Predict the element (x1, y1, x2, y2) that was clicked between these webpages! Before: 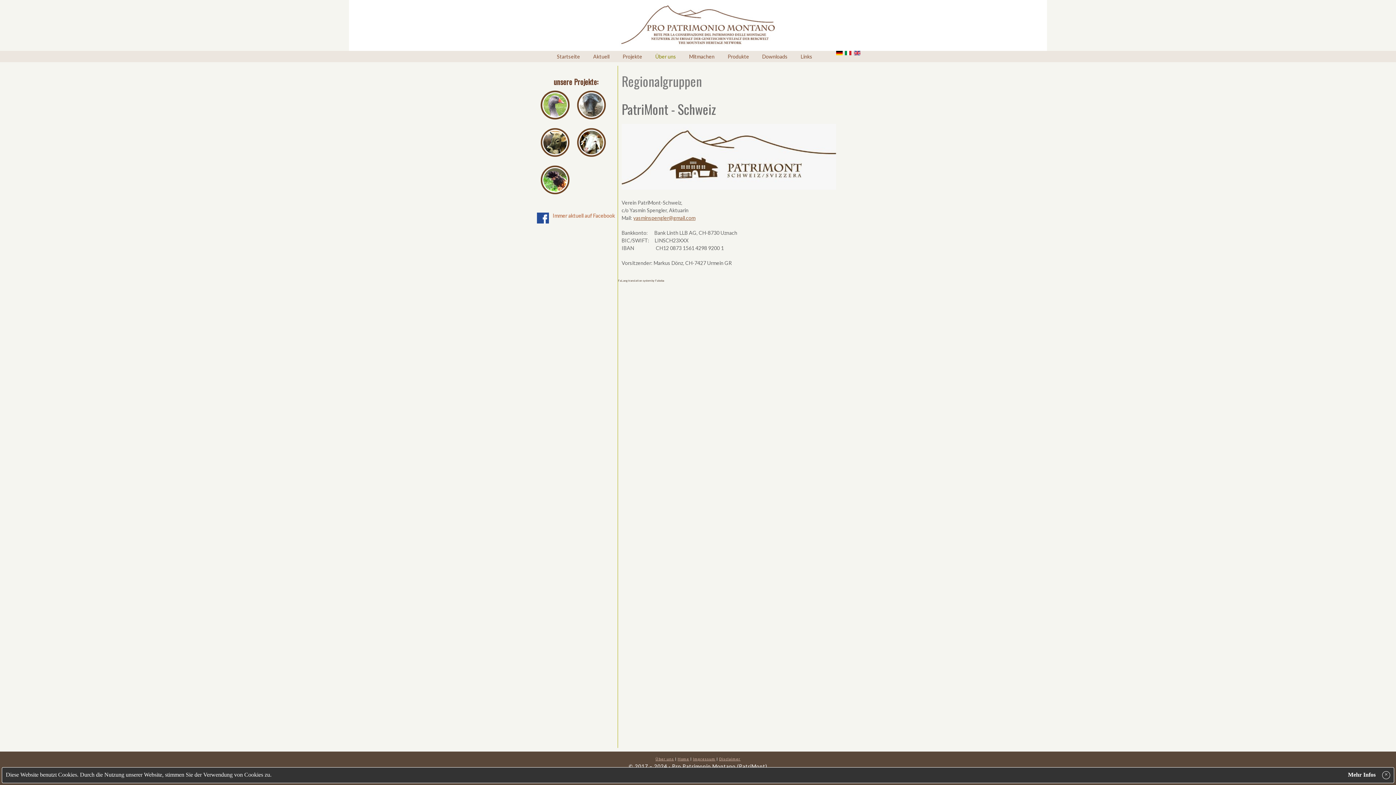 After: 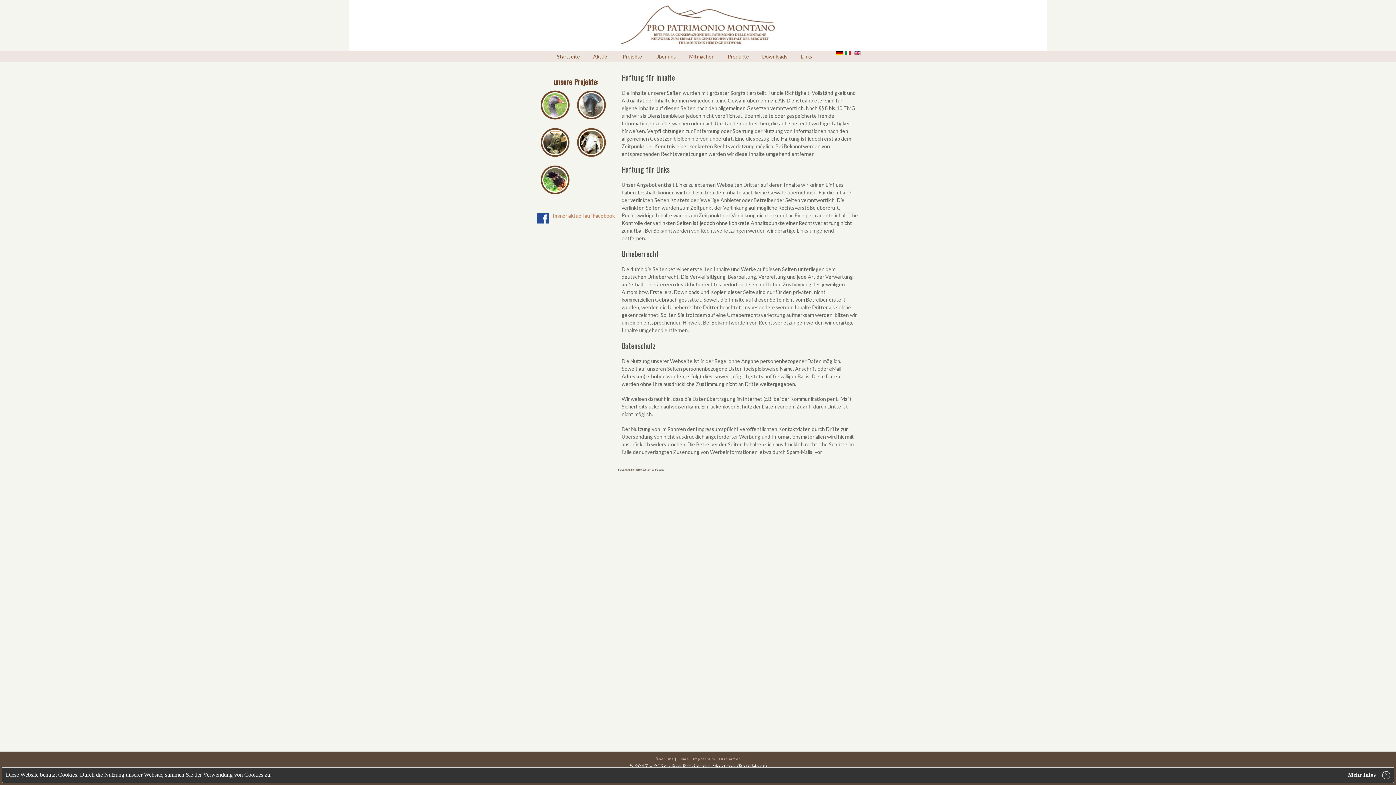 Action: bbox: (719, 757, 740, 761) label: Disclaimer